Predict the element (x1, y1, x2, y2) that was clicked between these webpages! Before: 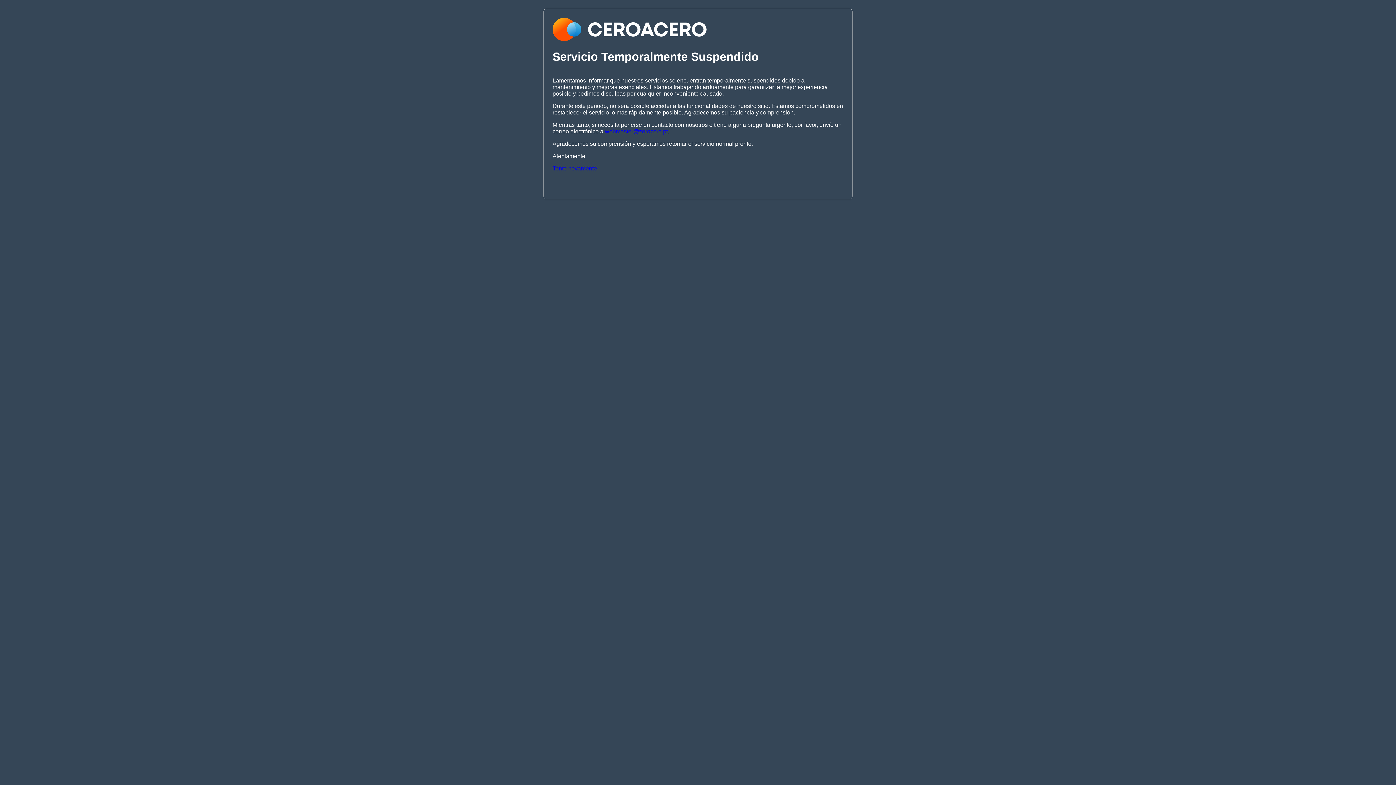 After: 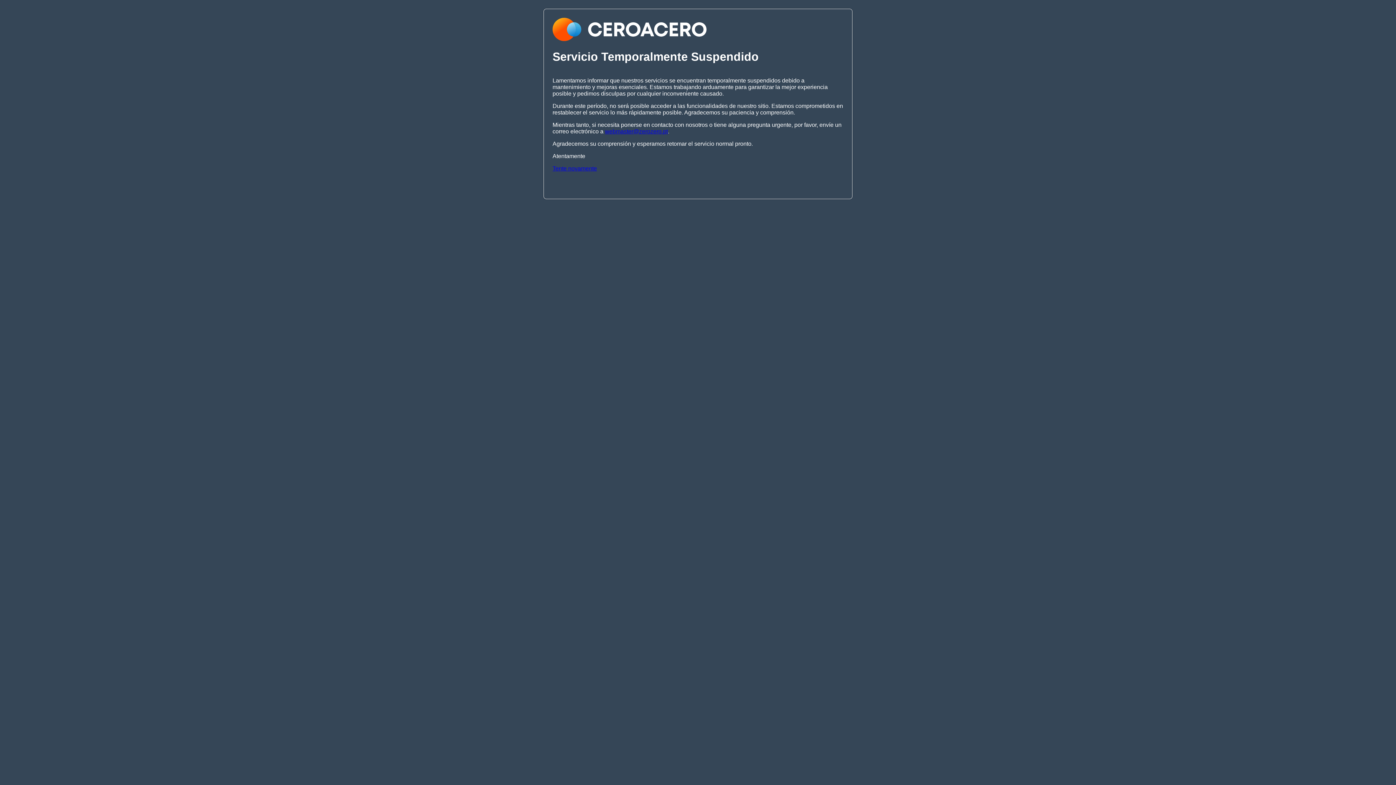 Action: label: webmaster@zerozero.pt bbox: (605, 128, 668, 134)